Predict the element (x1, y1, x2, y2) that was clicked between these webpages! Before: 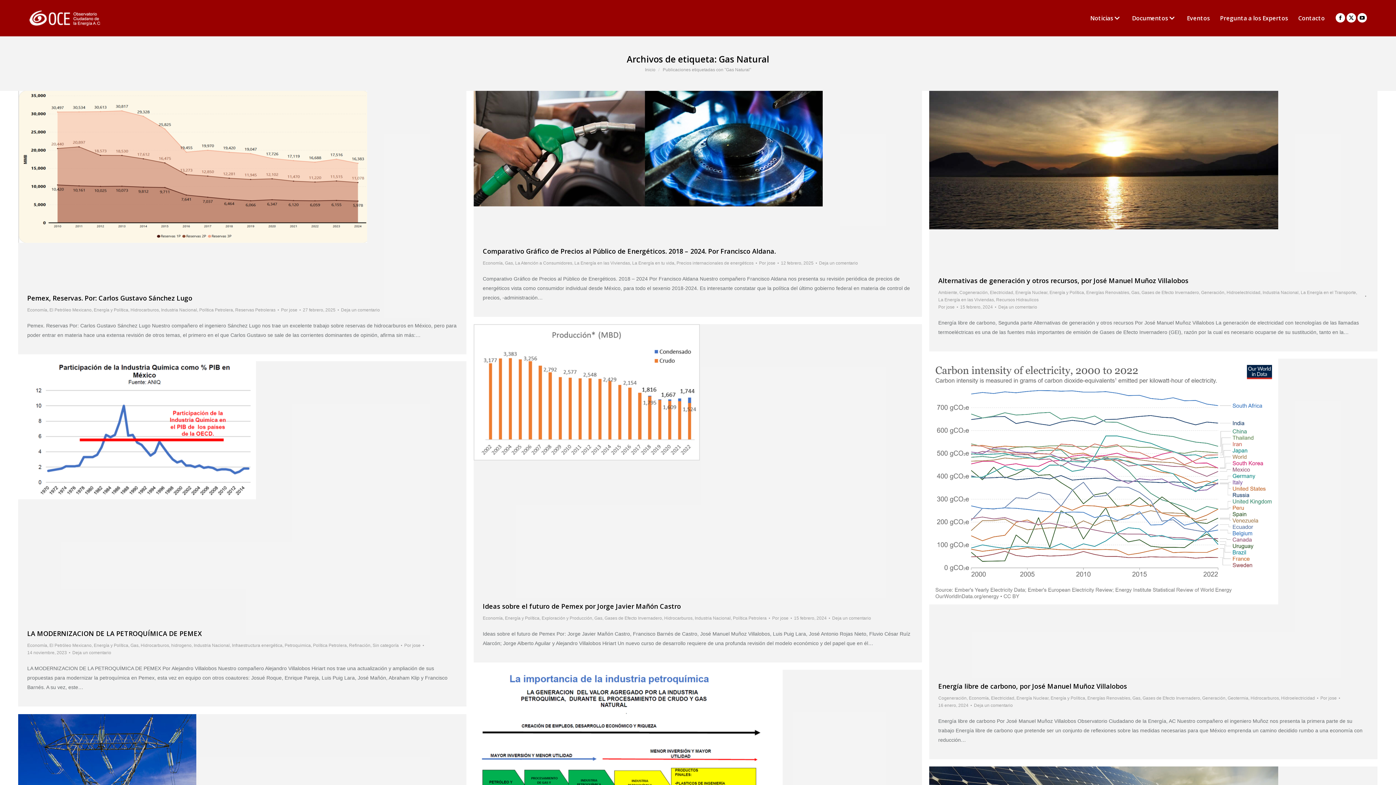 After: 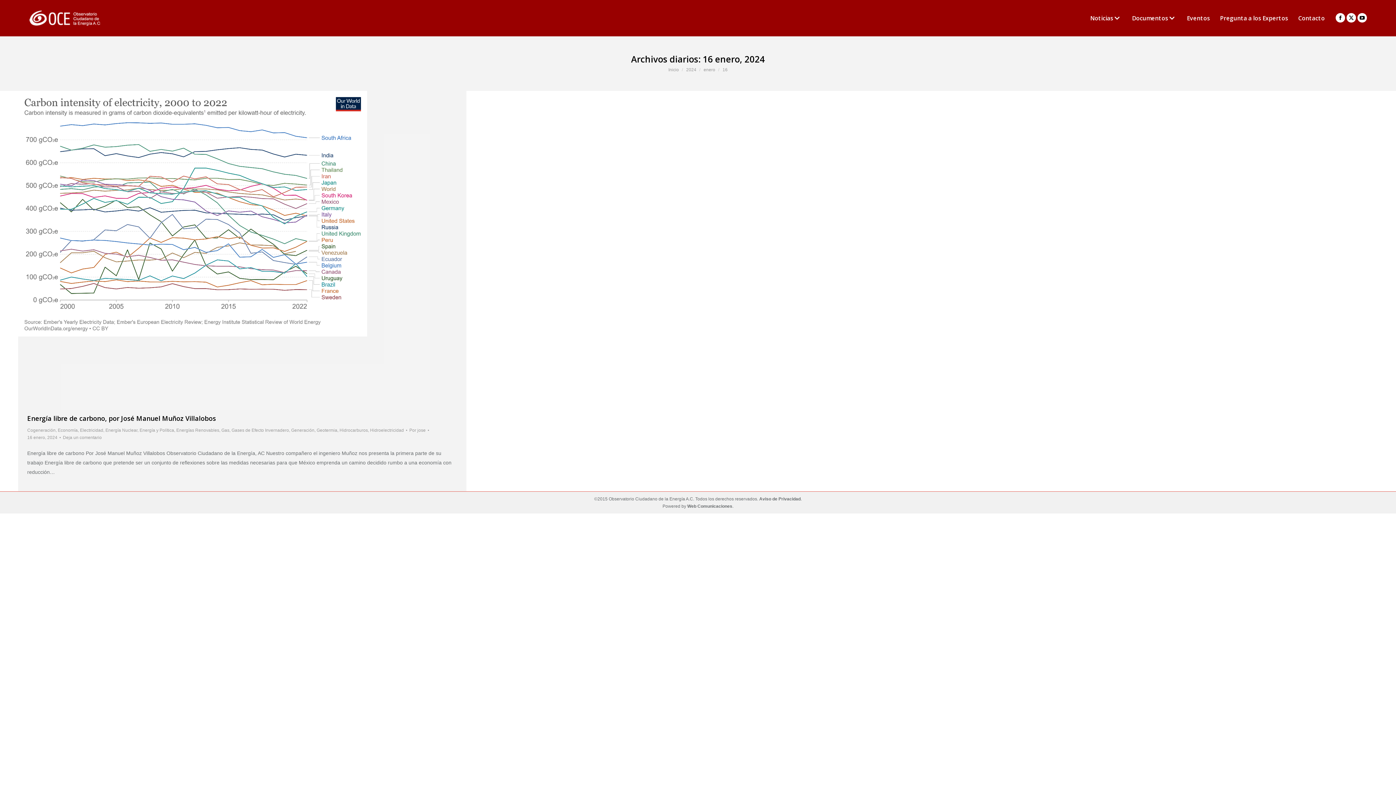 Action: label: 16 enero, 2024 bbox: (938, 702, 972, 709)